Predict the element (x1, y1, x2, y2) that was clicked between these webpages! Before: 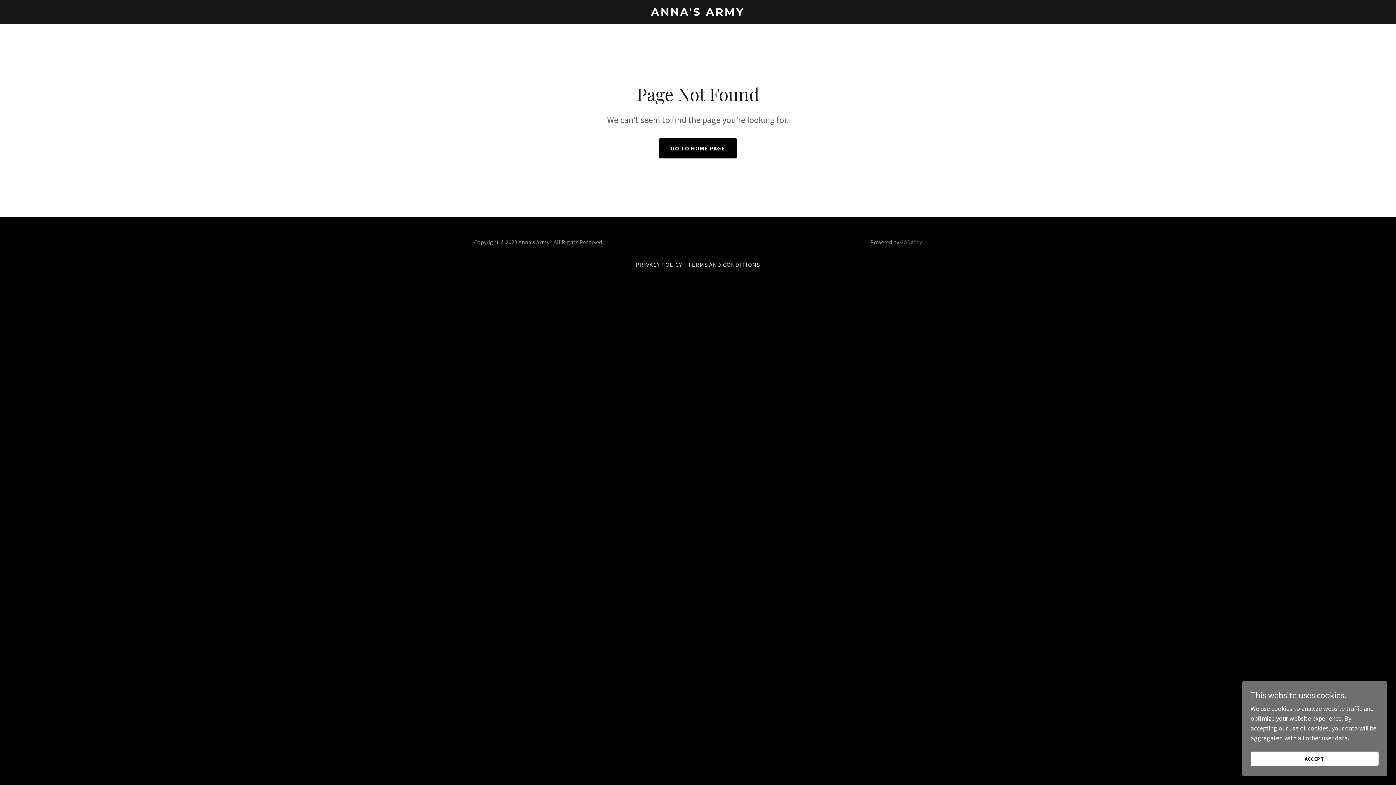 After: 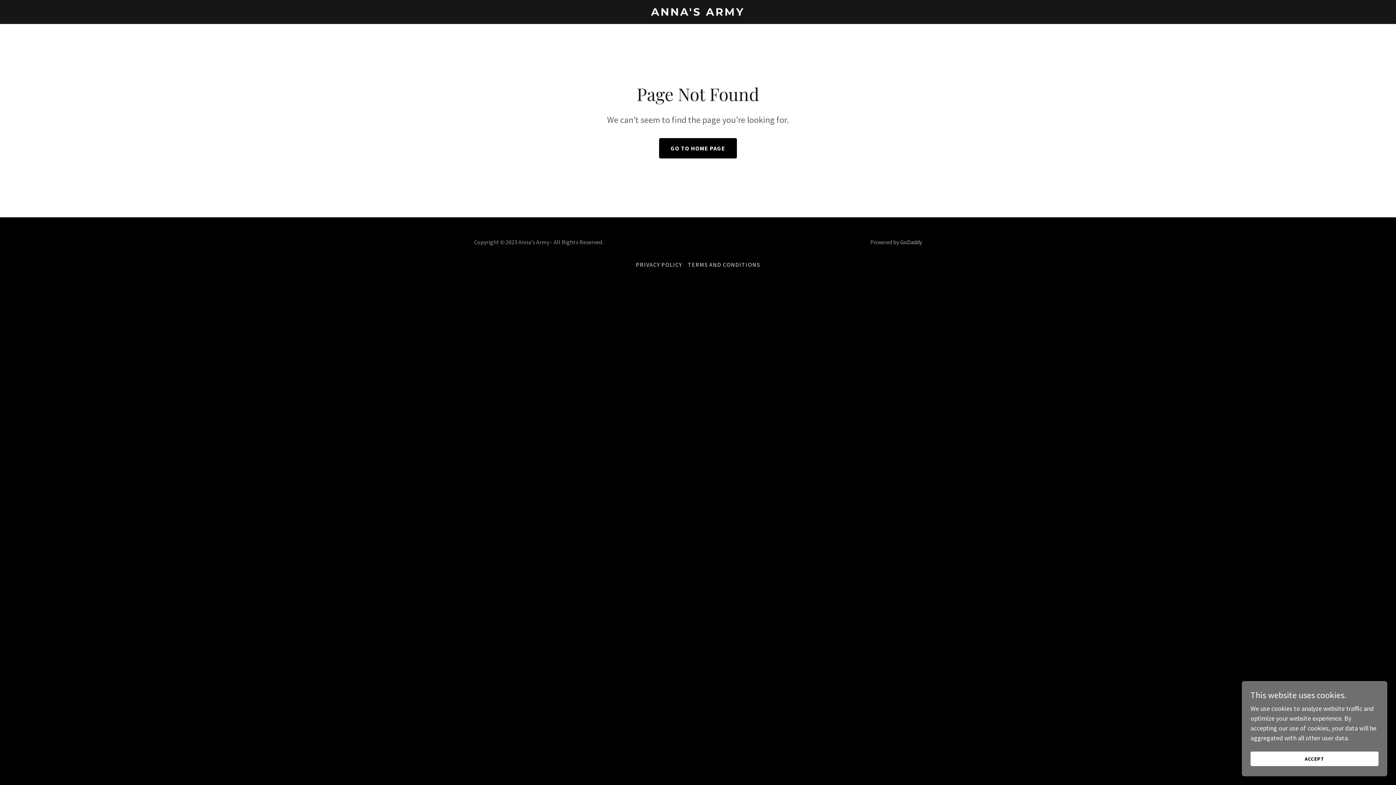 Action: label: GoDaddy bbox: (900, 238, 922, 245)